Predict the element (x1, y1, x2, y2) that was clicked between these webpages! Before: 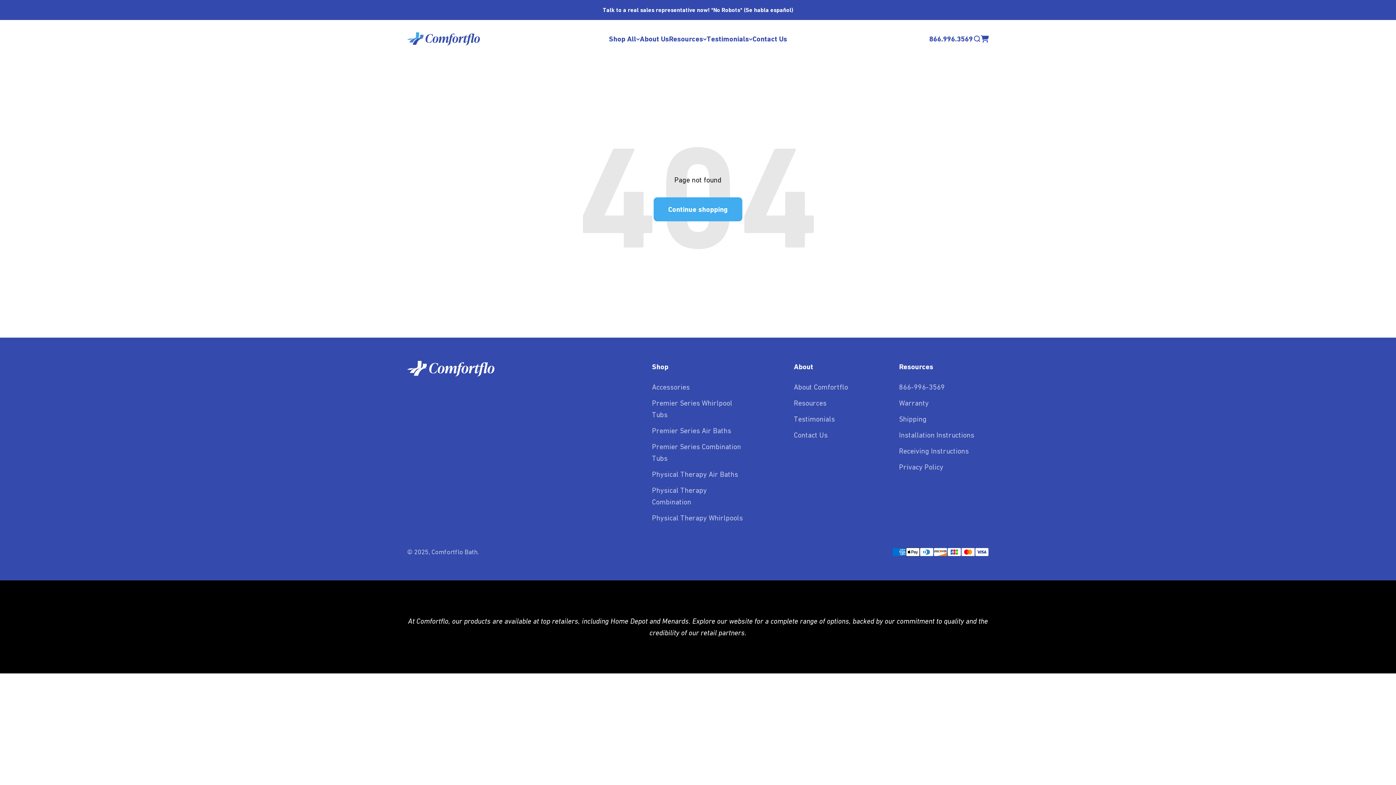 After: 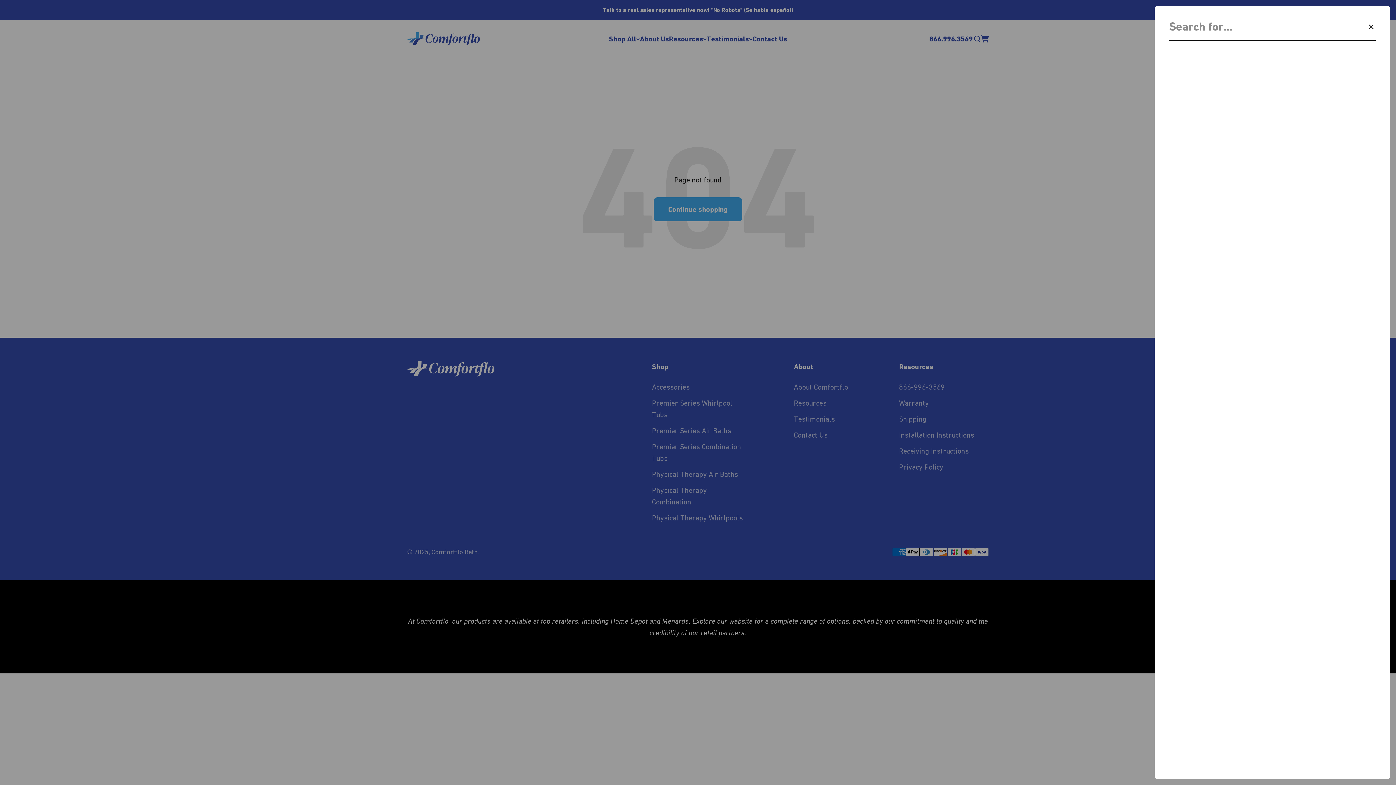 Action: label: Open search bbox: (973, 34, 981, 42)